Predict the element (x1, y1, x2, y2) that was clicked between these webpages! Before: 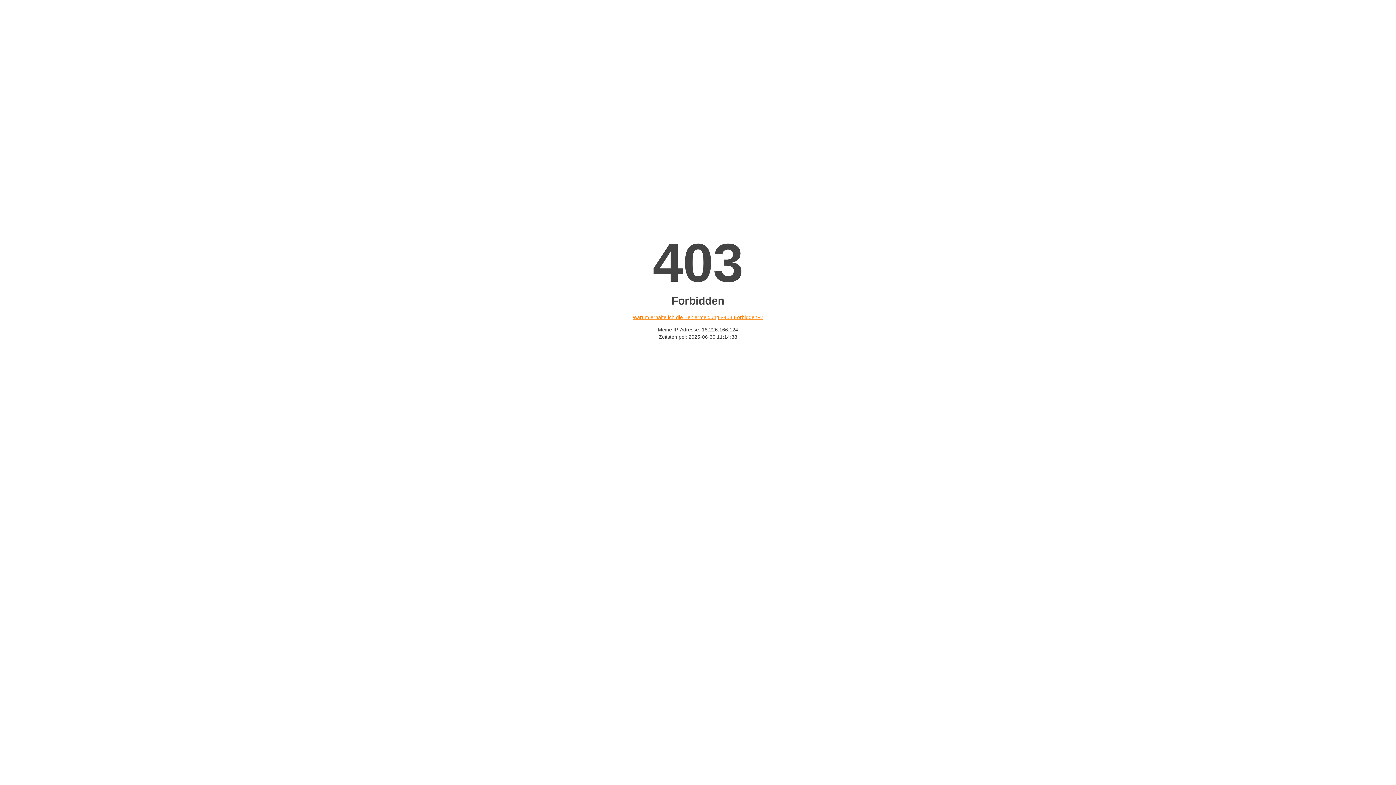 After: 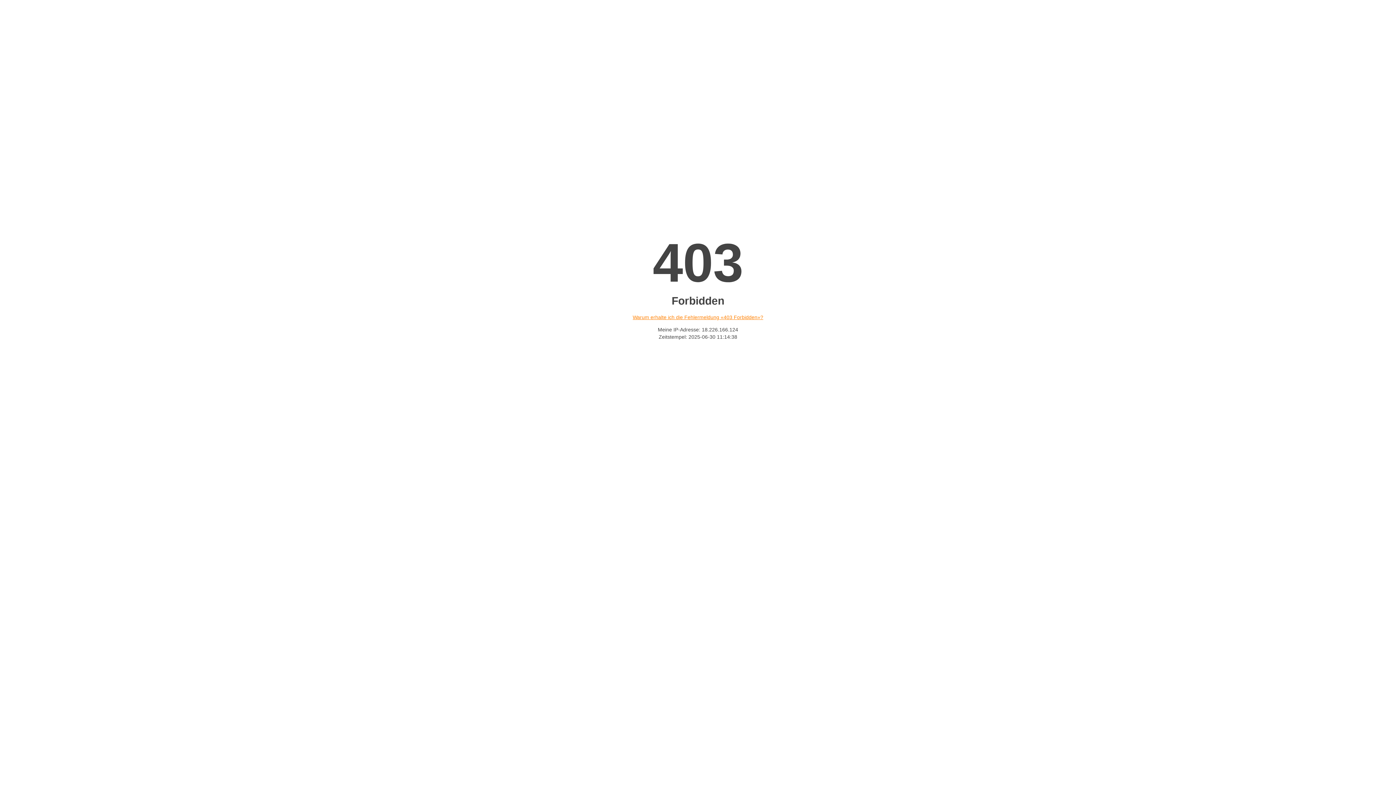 Action: label: Warum erhalte ich die Fehlermeldung «403 Forbidden»? bbox: (632, 314, 763, 320)